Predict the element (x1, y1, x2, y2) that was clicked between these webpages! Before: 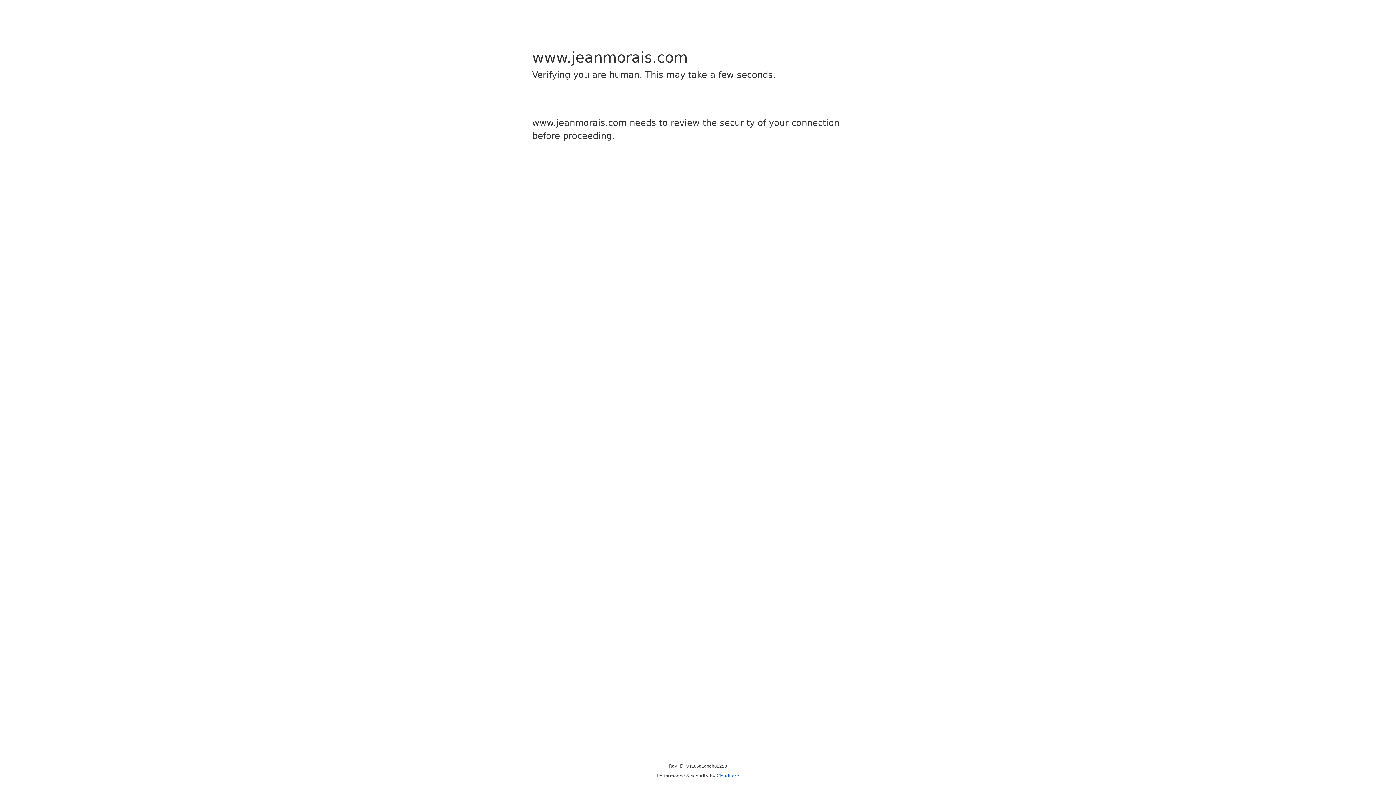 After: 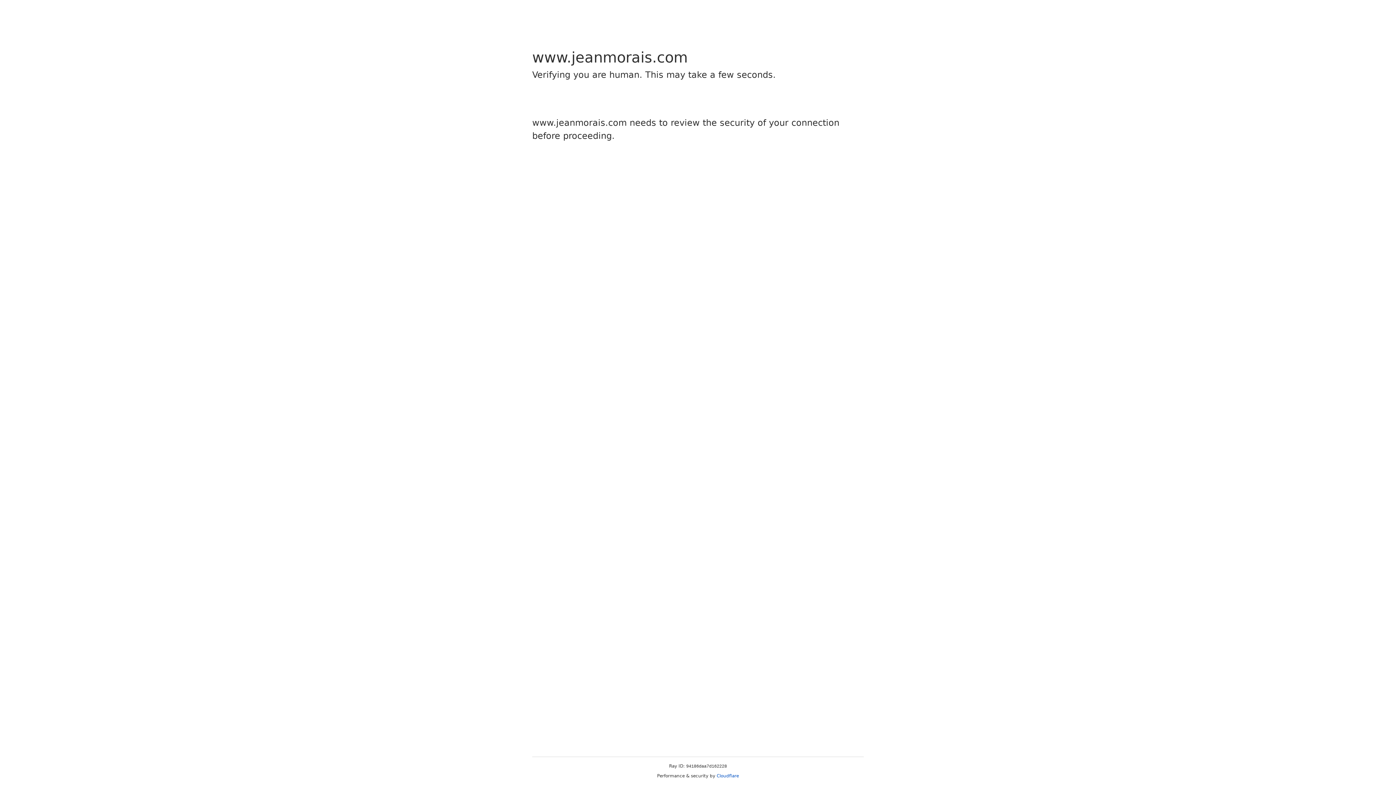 Action: bbox: (716, 773, 739, 778) label: Cloudflare